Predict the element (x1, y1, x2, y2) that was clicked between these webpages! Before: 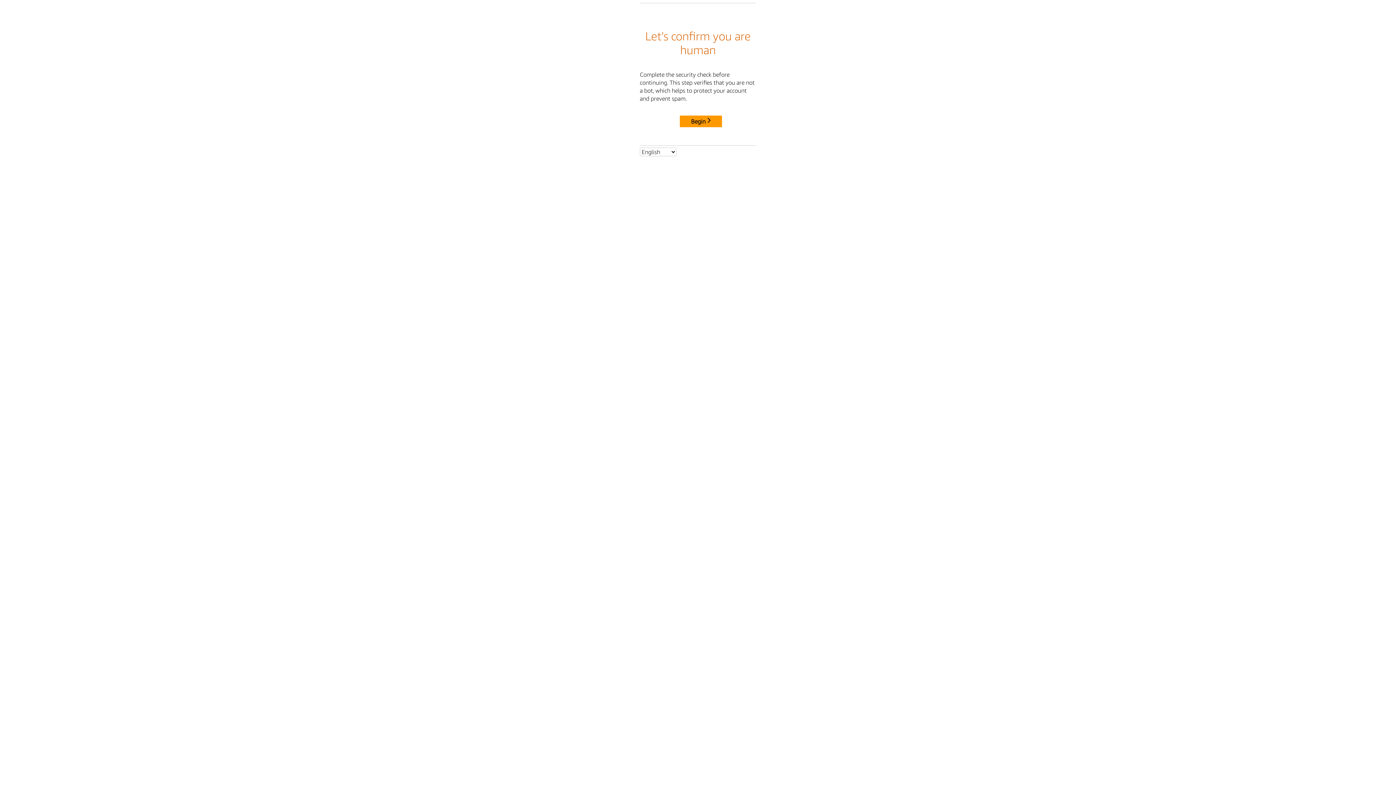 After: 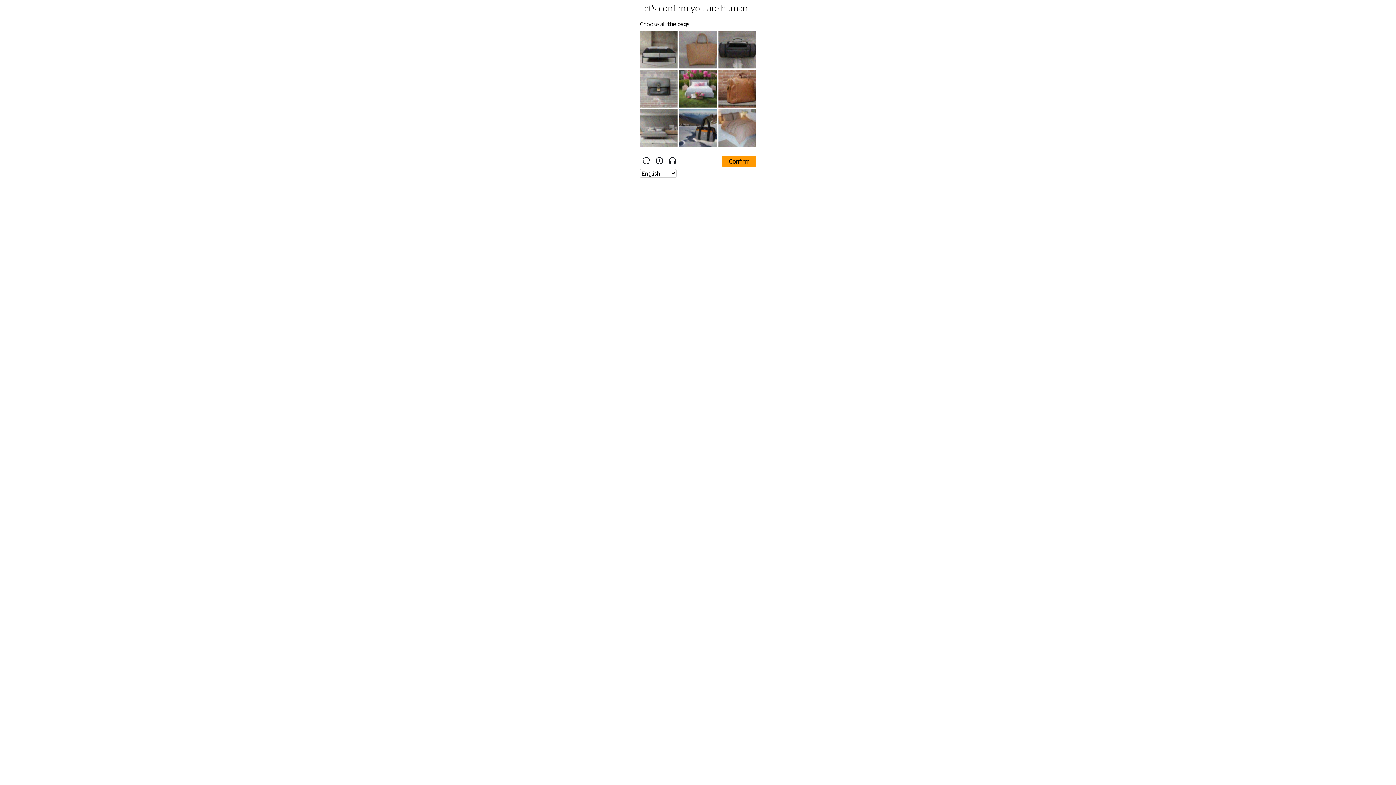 Action: label: Begin bbox: (680, 115, 722, 127)